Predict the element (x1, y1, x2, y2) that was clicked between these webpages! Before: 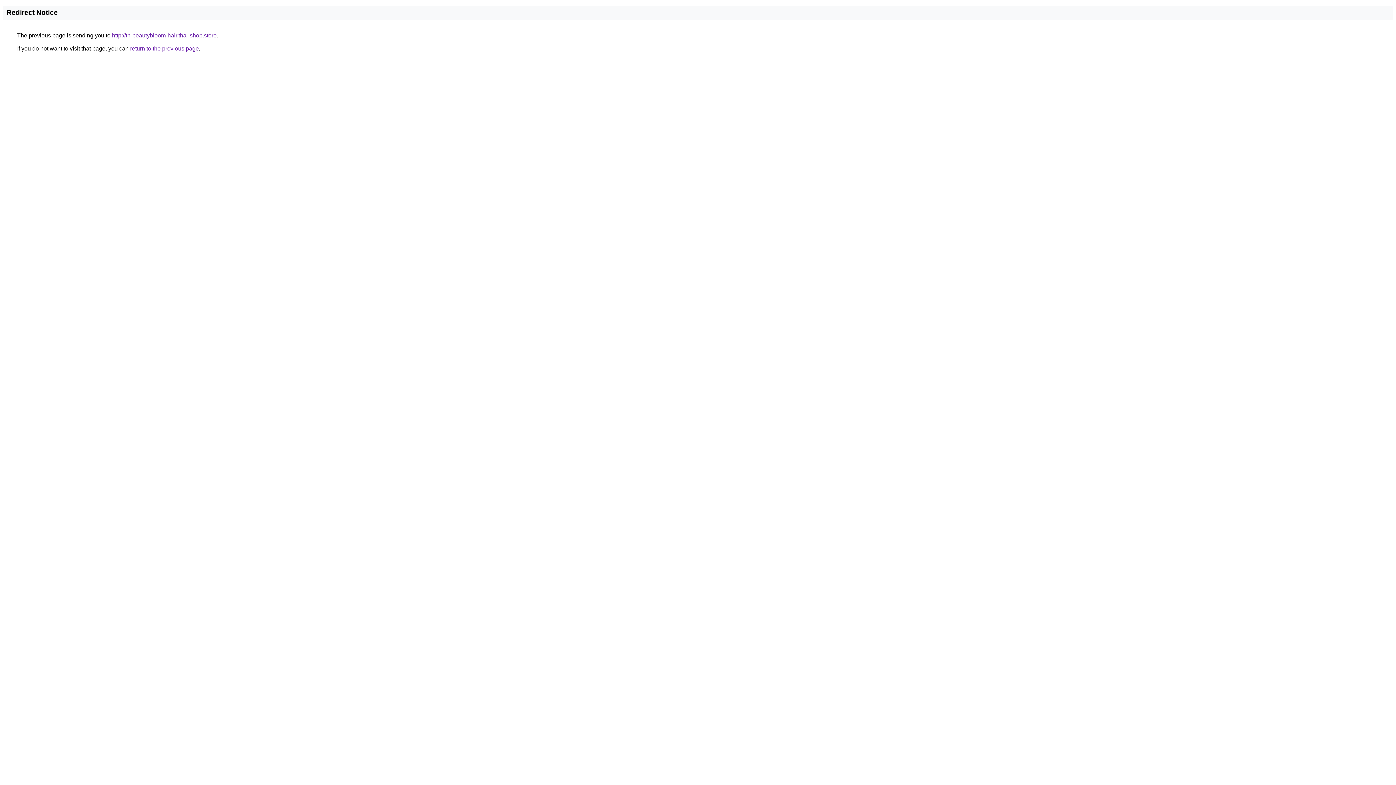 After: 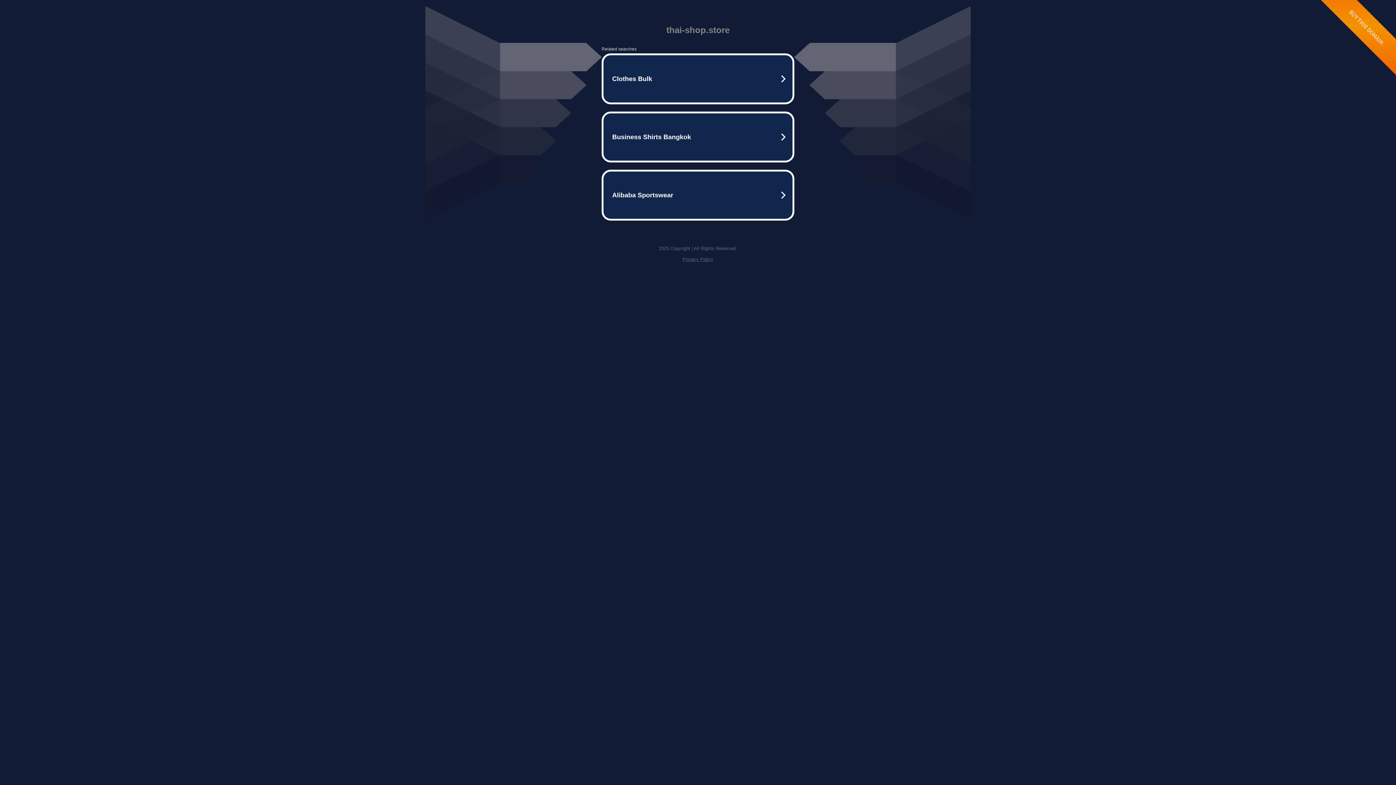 Action: bbox: (112, 32, 216, 38) label: http://th-beautybloom-hair.thai-shop.store